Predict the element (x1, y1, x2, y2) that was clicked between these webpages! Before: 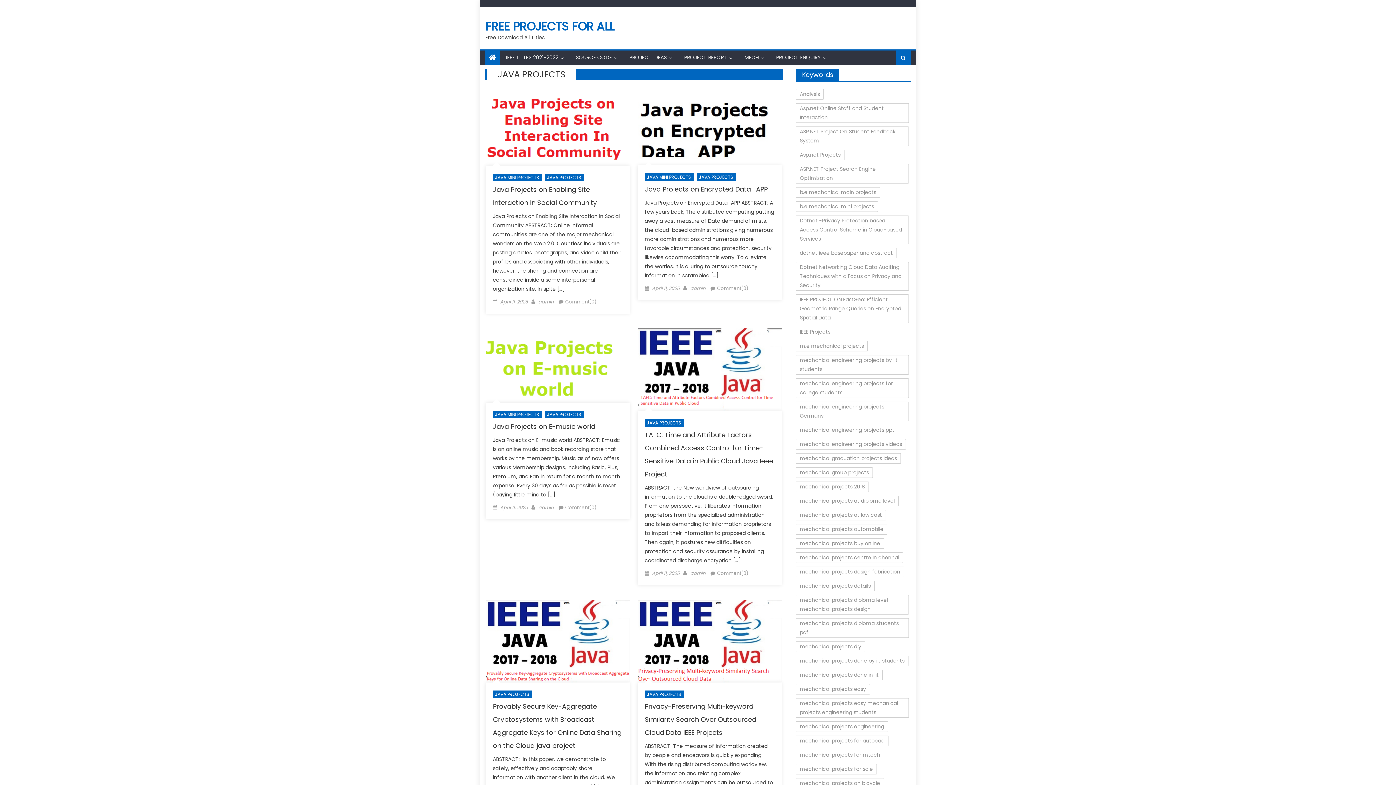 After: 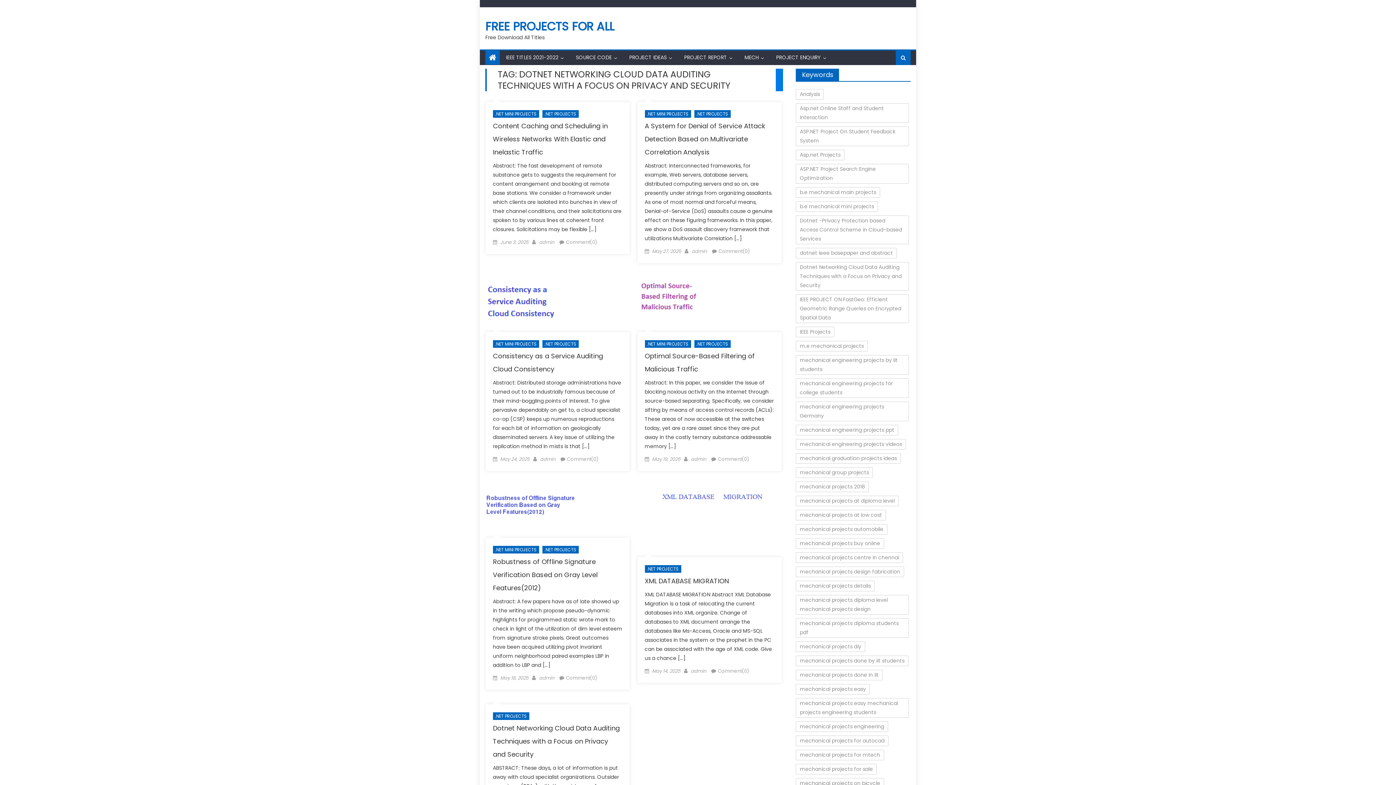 Action: label: Dotnet Networking Cloud Data Auditing Techniques with a Focus on Privacy and Security (7 items) bbox: (796, 262, 909, 290)